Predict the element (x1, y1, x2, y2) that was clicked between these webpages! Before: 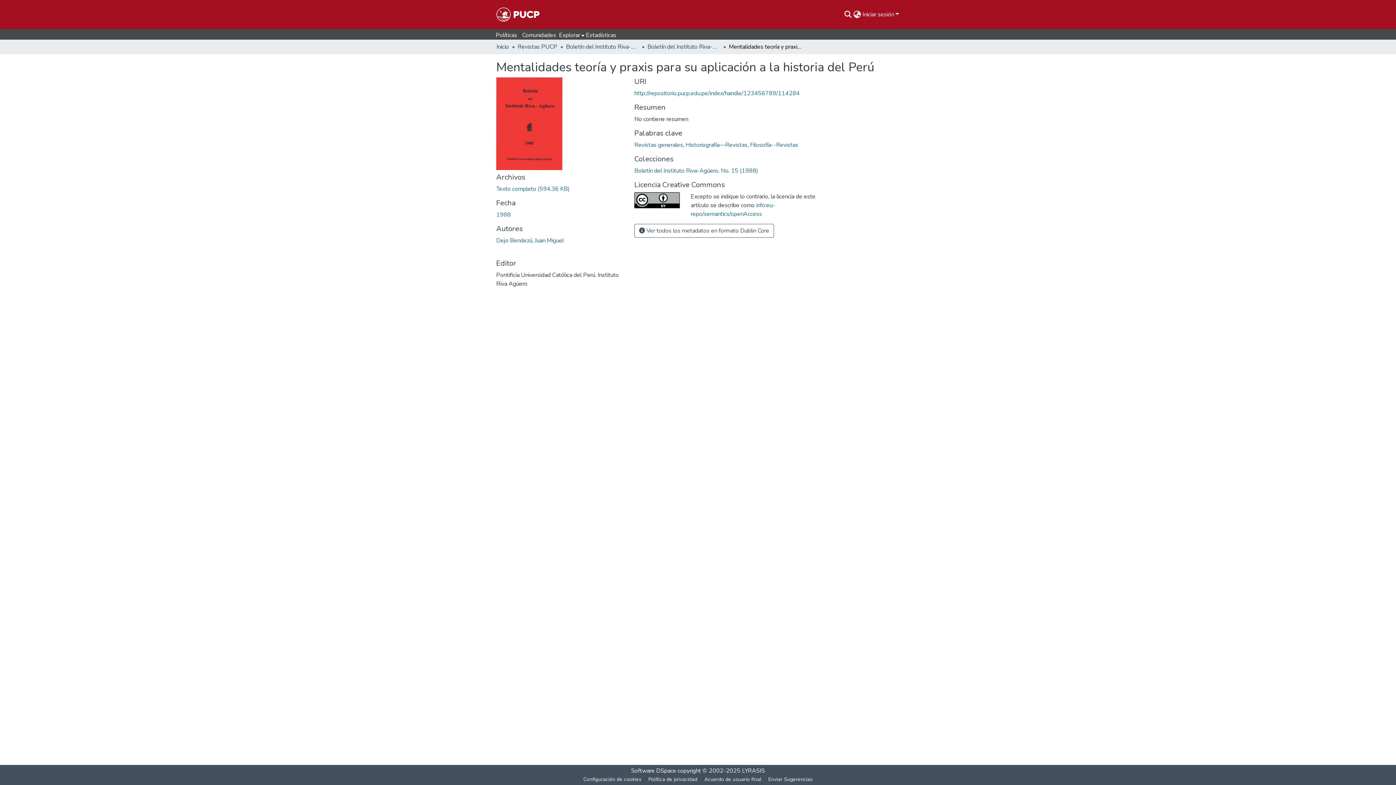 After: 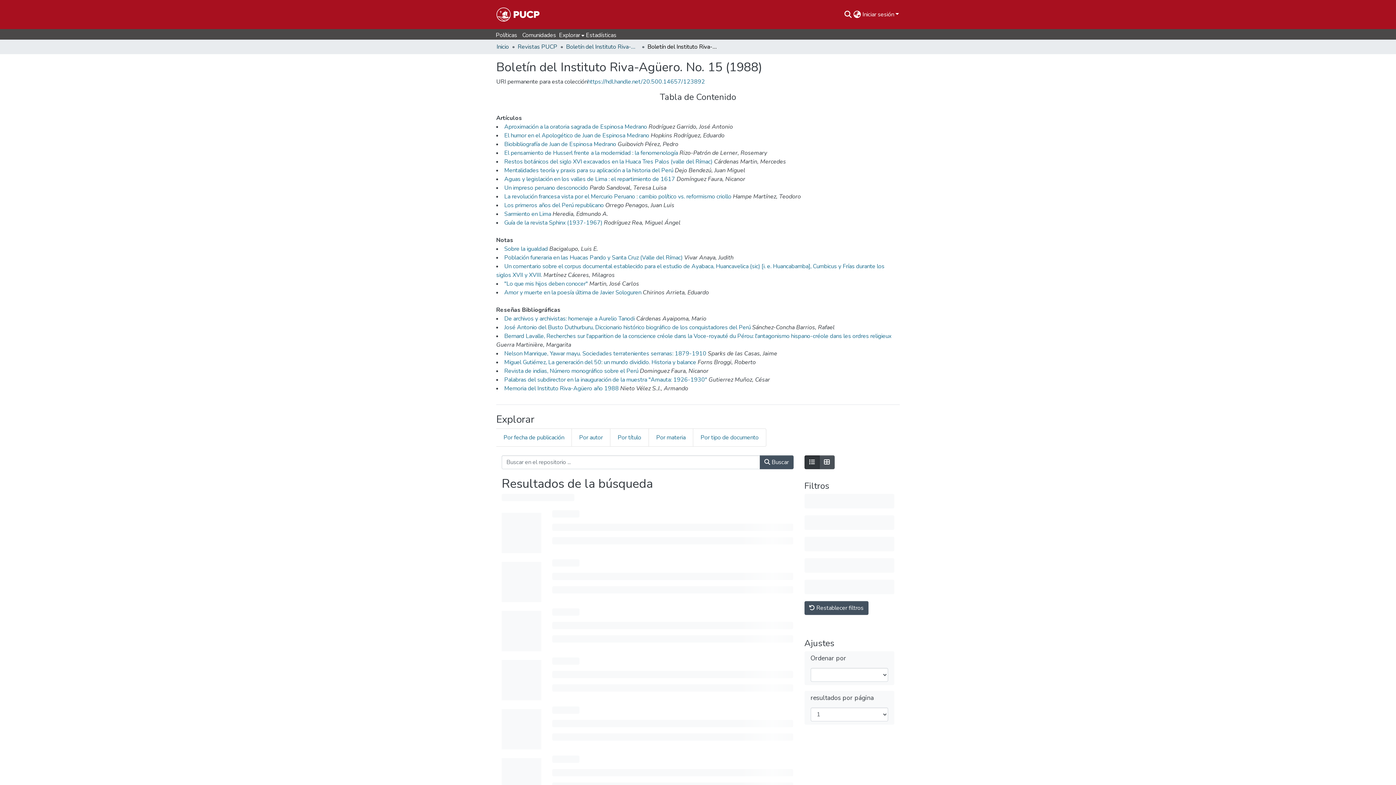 Action: bbox: (634, 166, 758, 174) label: Boletín del Instituto Riva-Agüero. No. 15 (1988)